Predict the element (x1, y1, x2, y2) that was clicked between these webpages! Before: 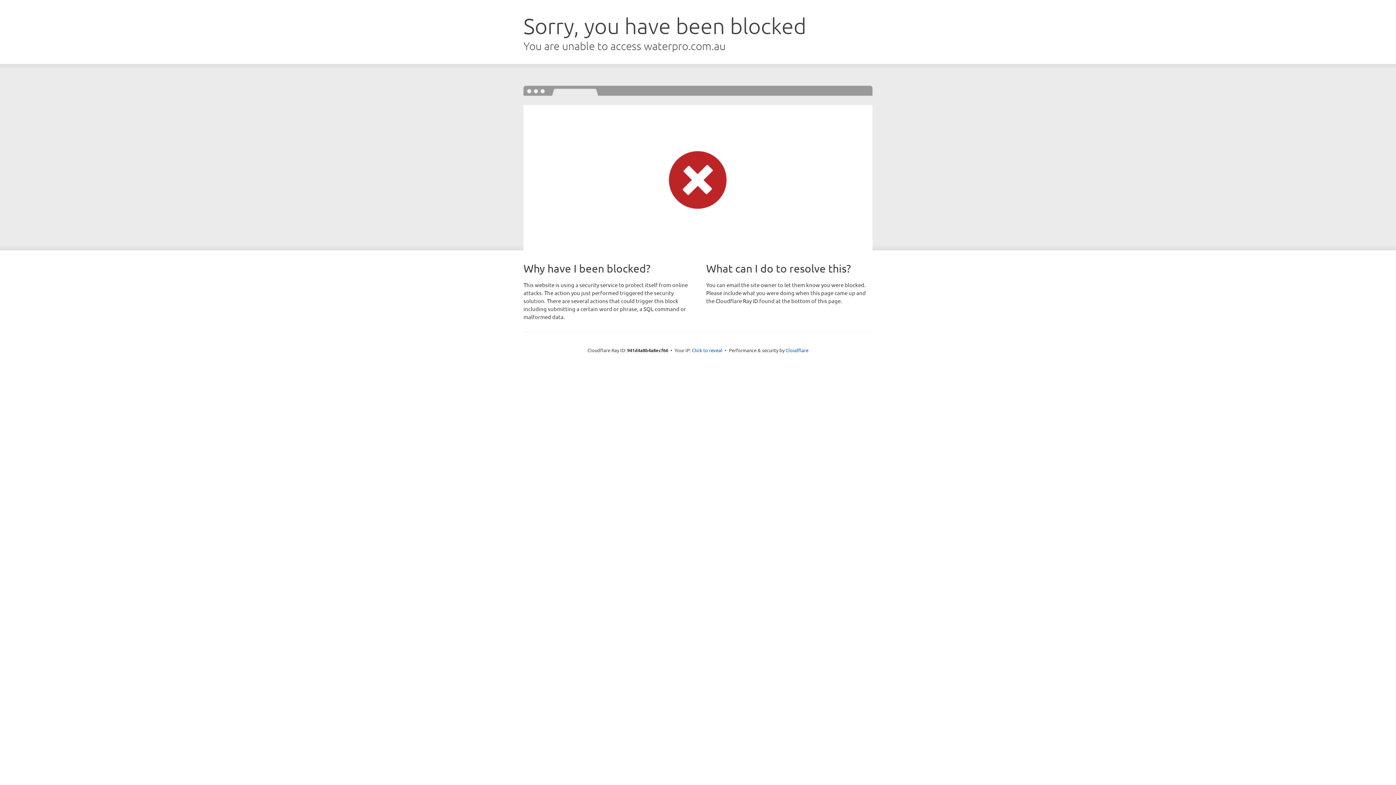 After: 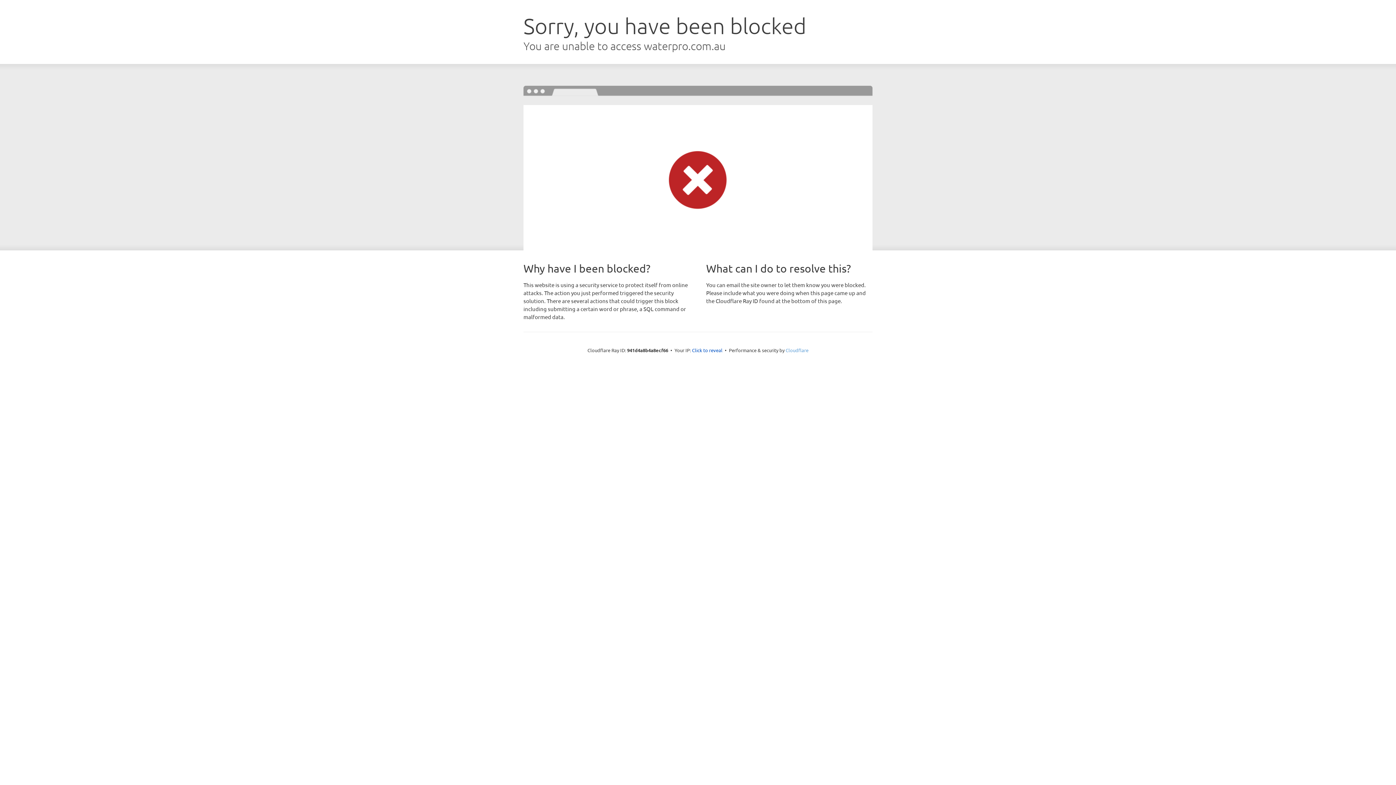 Action: label: Cloudflare bbox: (785, 347, 808, 353)